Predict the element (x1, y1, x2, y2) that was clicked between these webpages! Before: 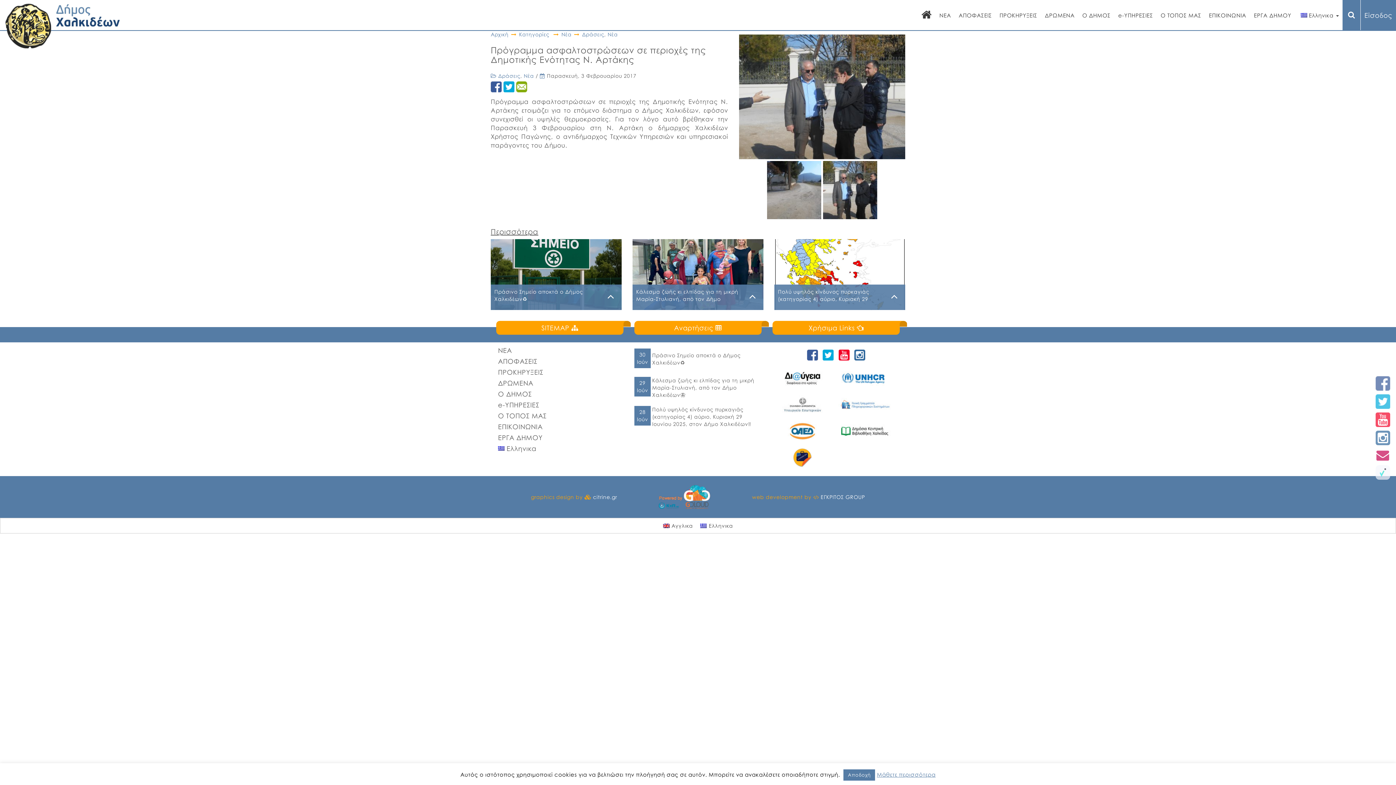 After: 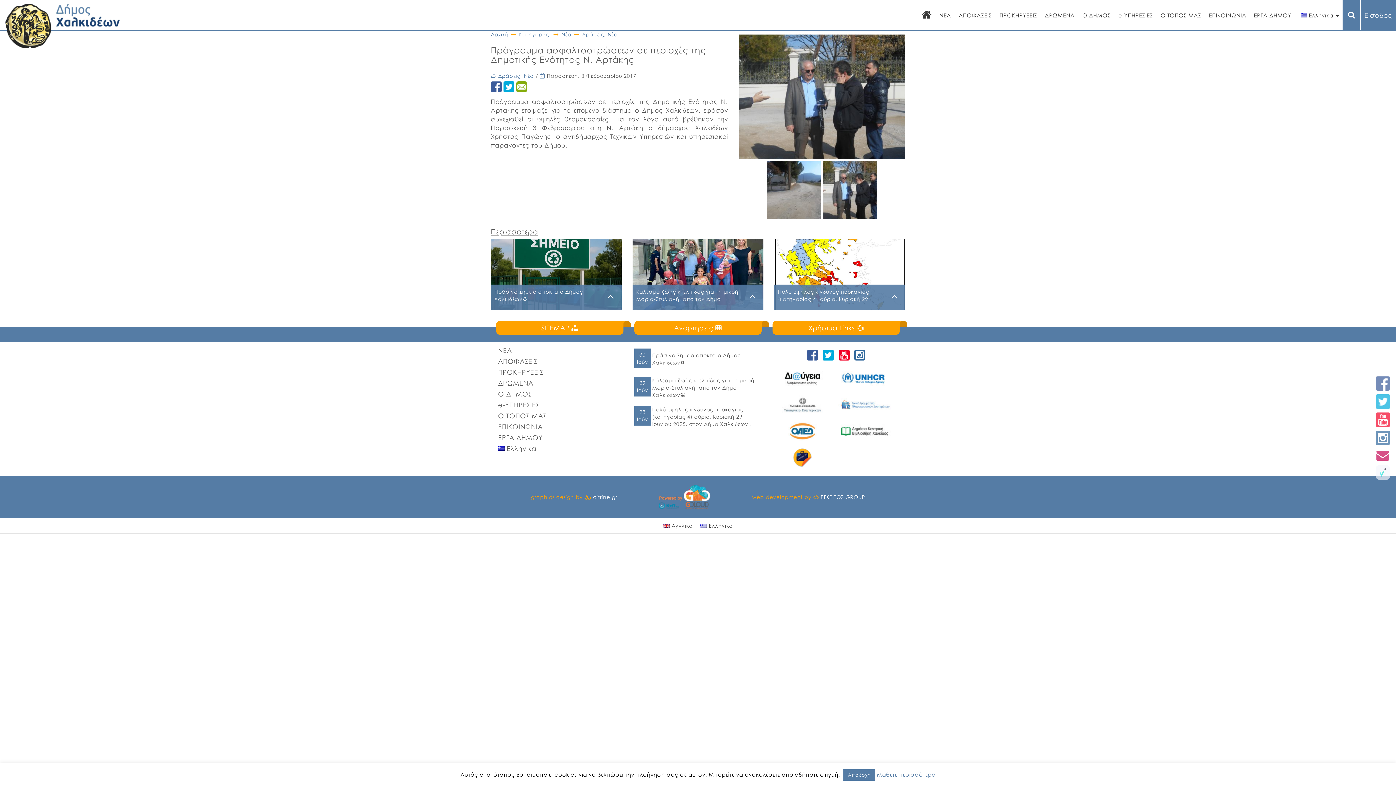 Action: bbox: (821, 351, 835, 357)